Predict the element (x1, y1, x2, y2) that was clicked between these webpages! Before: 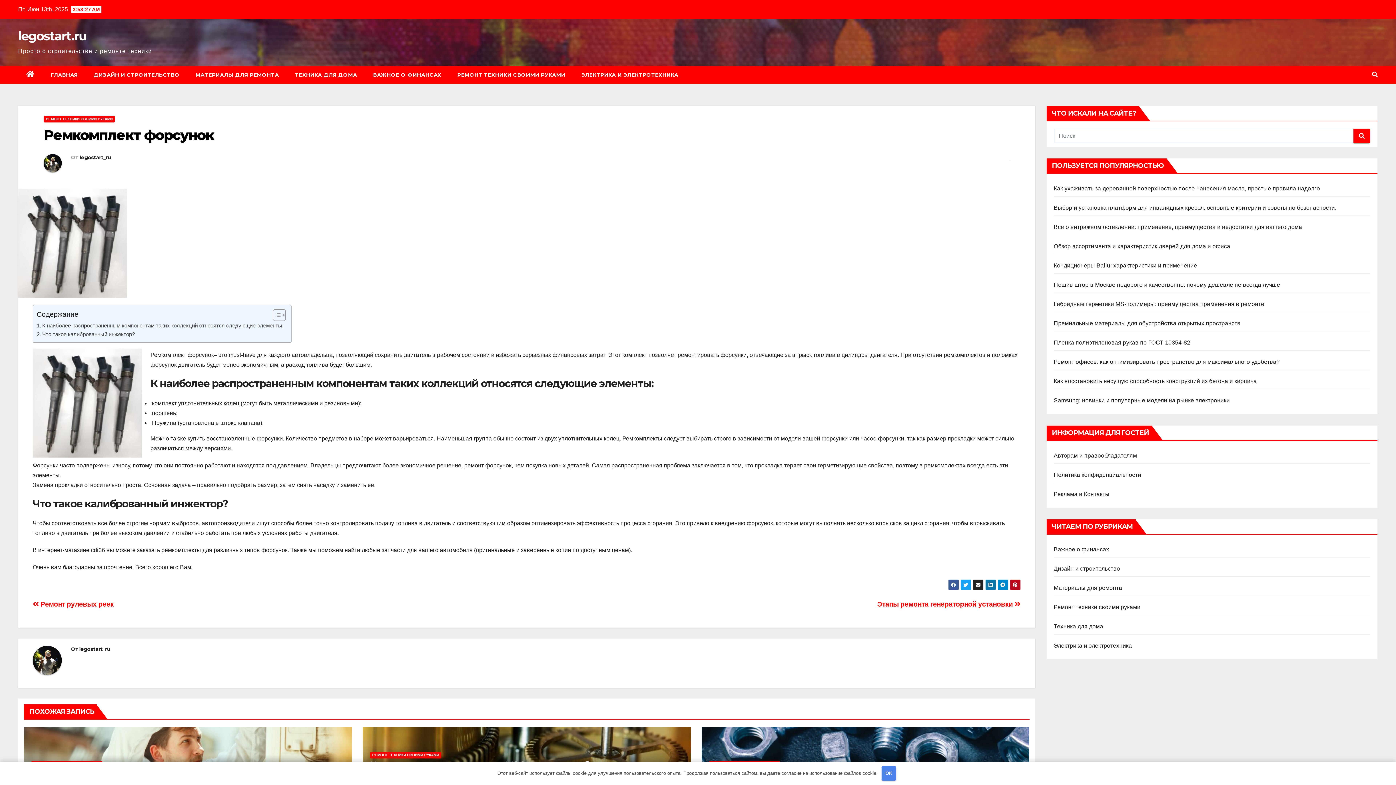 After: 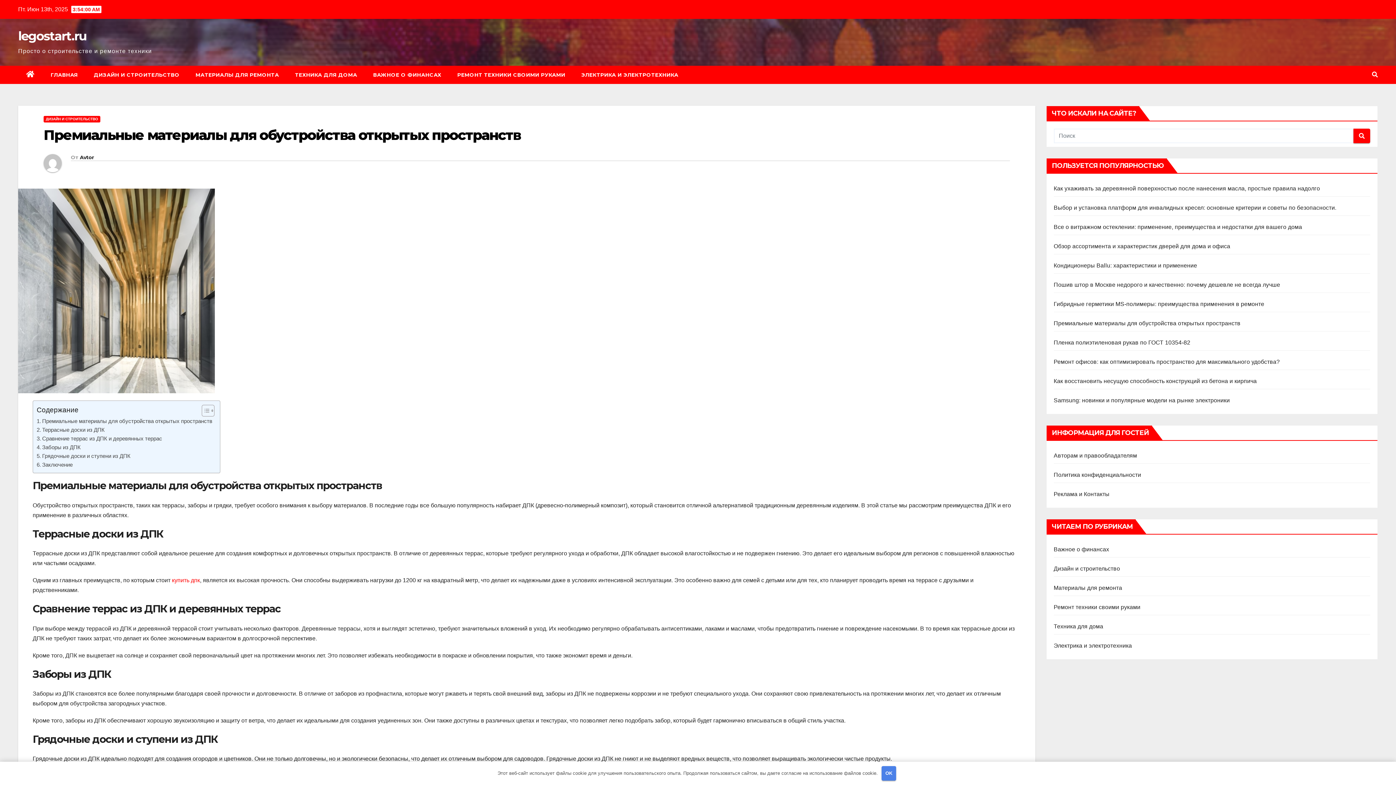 Action: bbox: (1054, 320, 1240, 326) label: Премиальные материалы для обустройства открытых пространств